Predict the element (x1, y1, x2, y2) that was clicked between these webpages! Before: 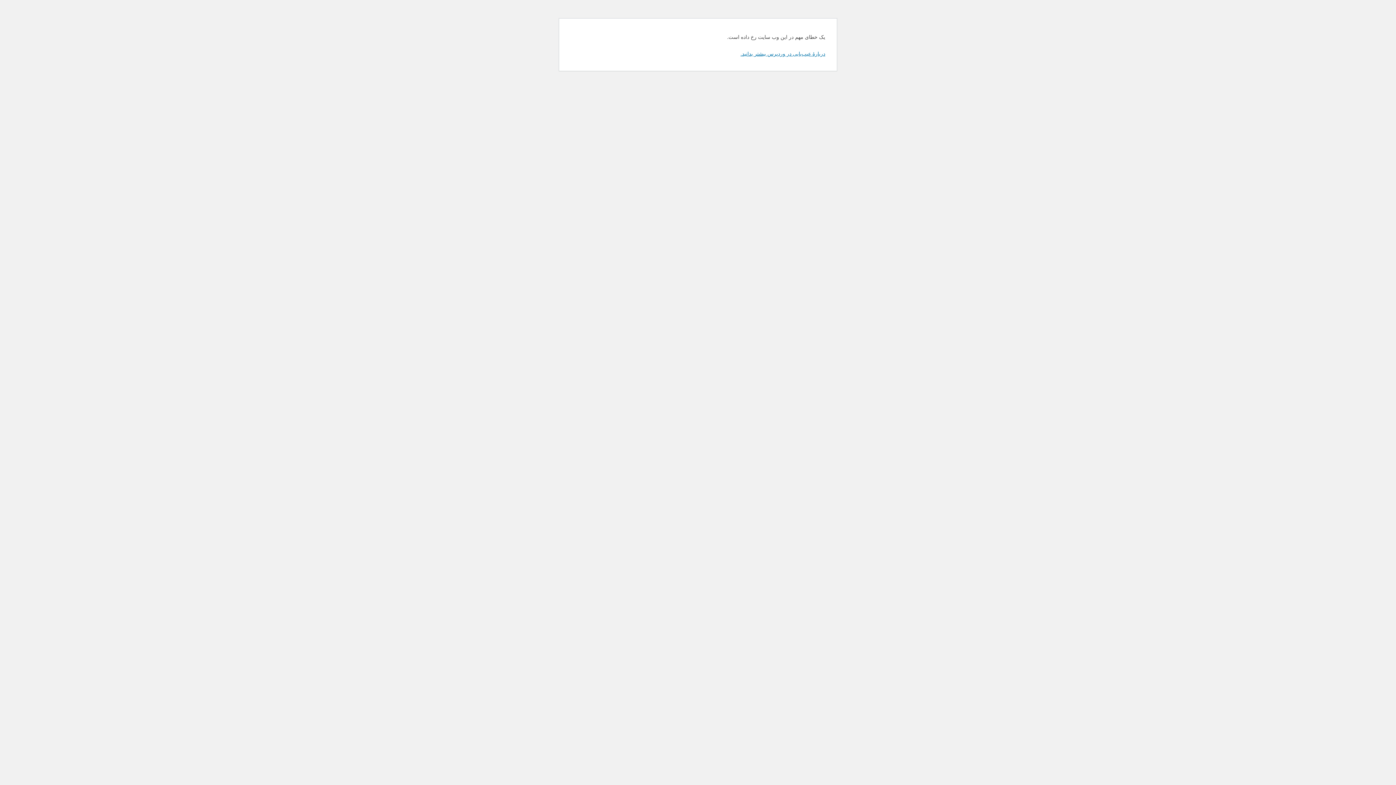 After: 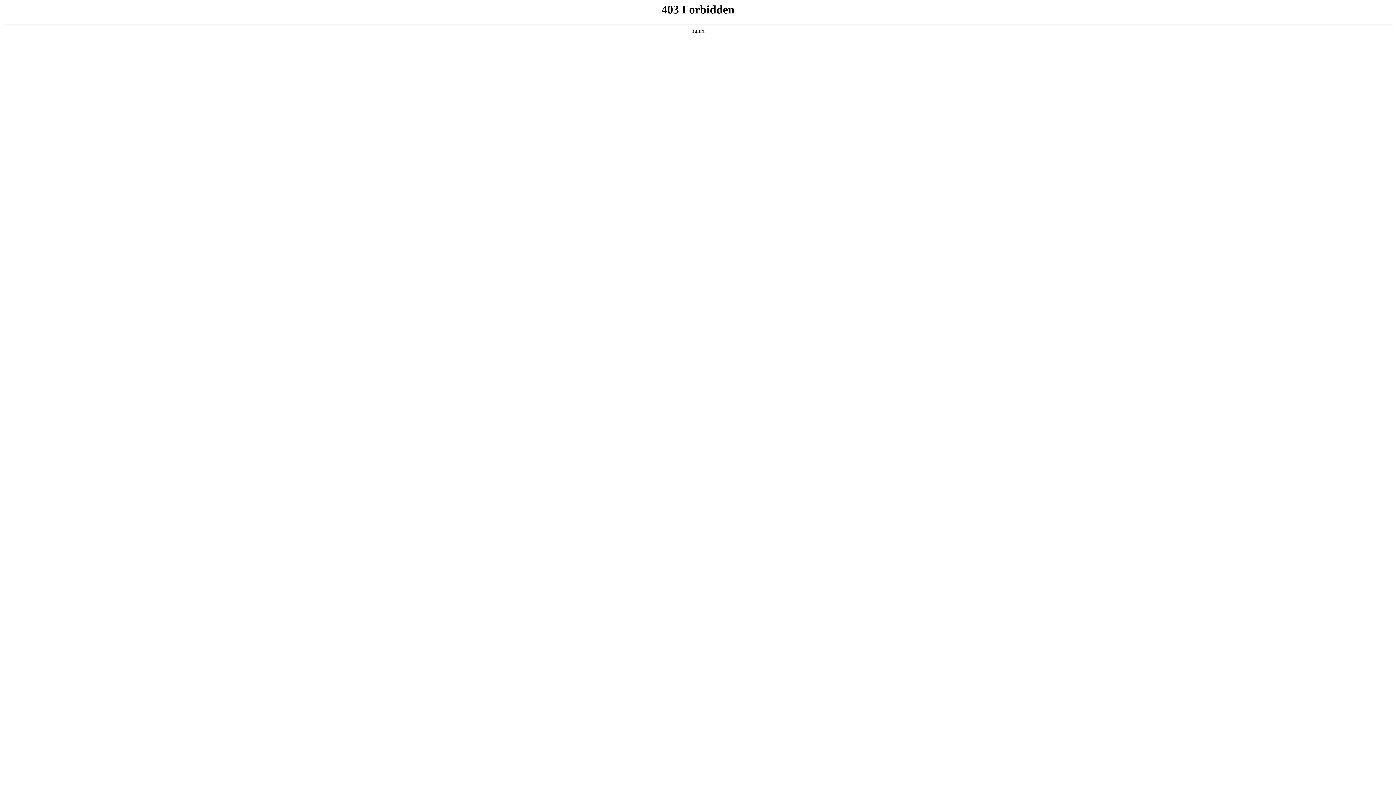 Action: bbox: (740, 50, 825, 56) label: دربارهٔ عیب‌یابی در وردپرس بیشتر بدانید.